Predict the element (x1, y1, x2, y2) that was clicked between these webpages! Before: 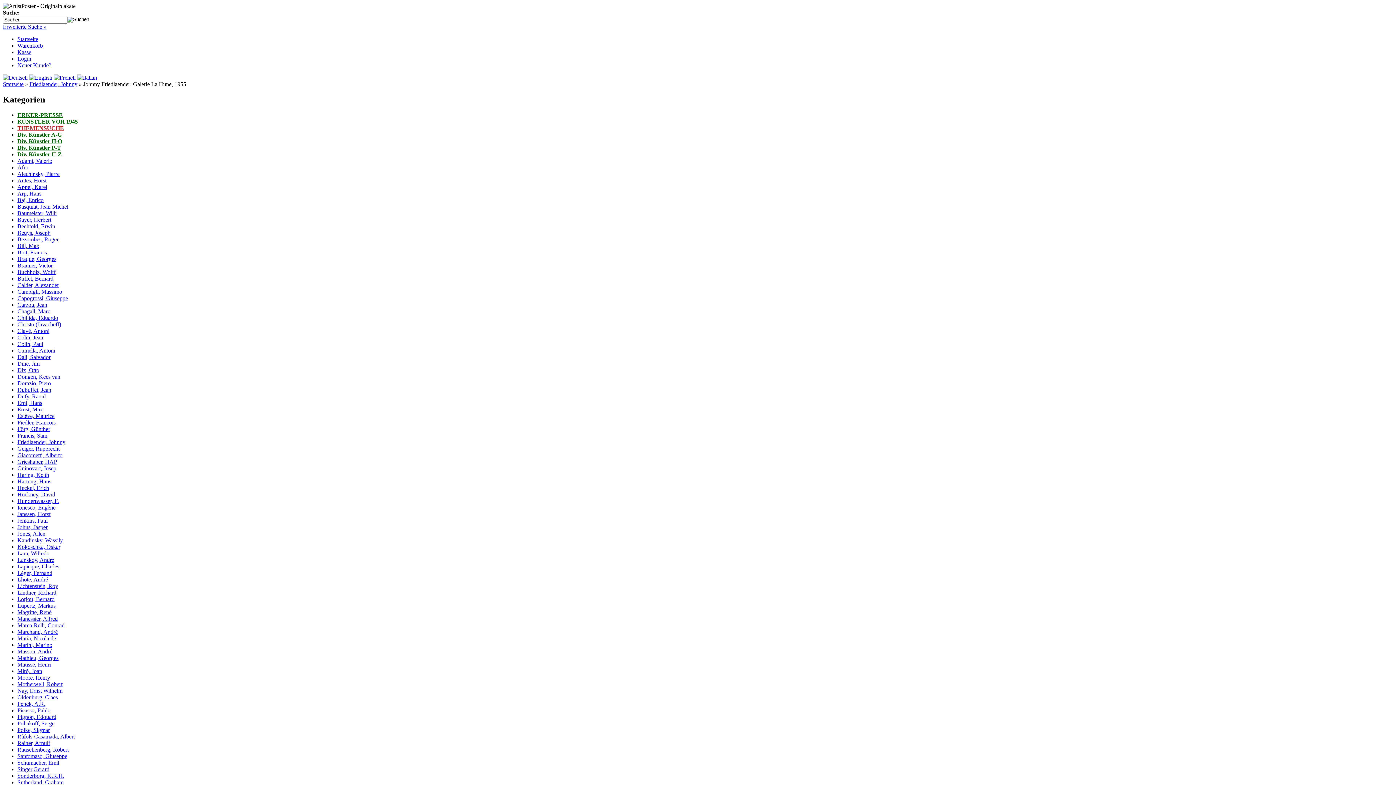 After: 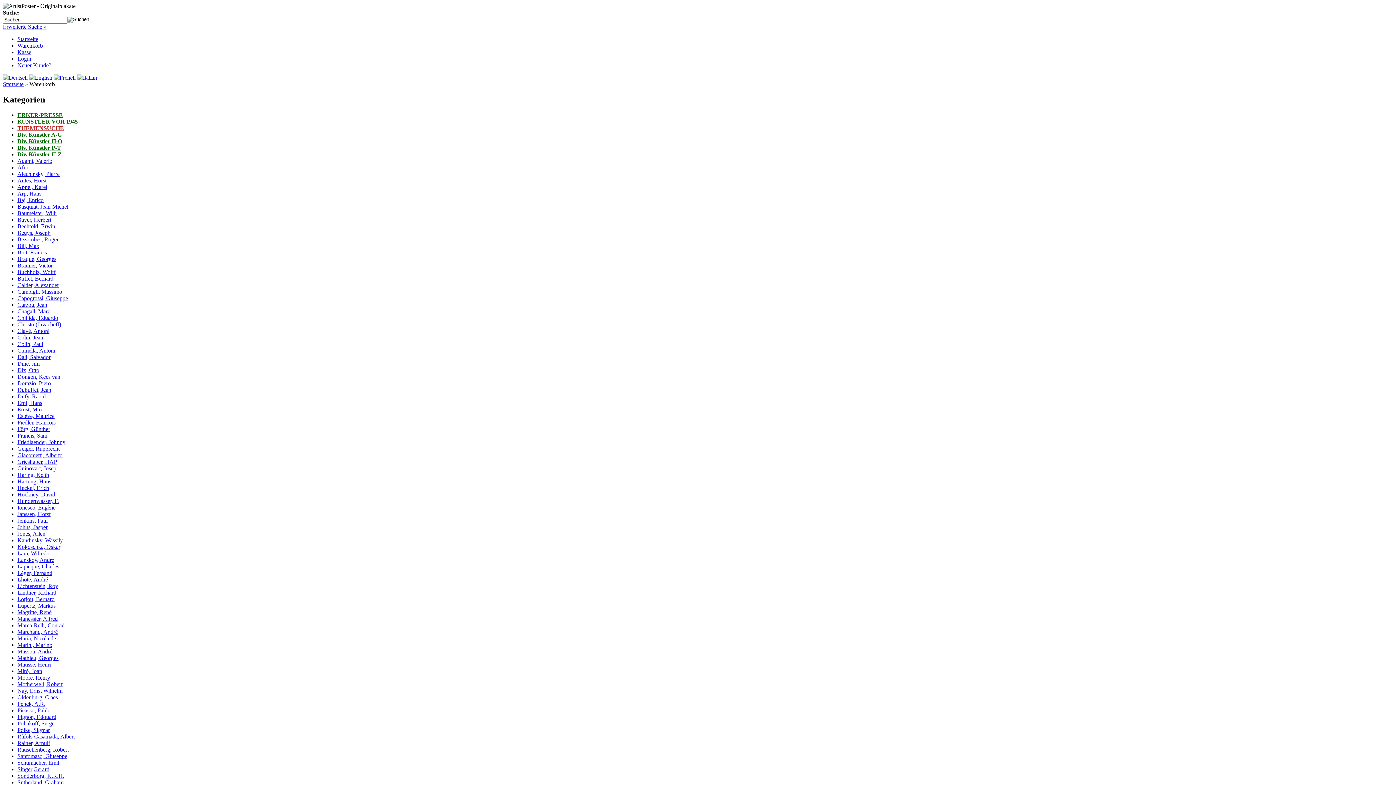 Action: label: Warenkorb bbox: (17, 42, 42, 48)